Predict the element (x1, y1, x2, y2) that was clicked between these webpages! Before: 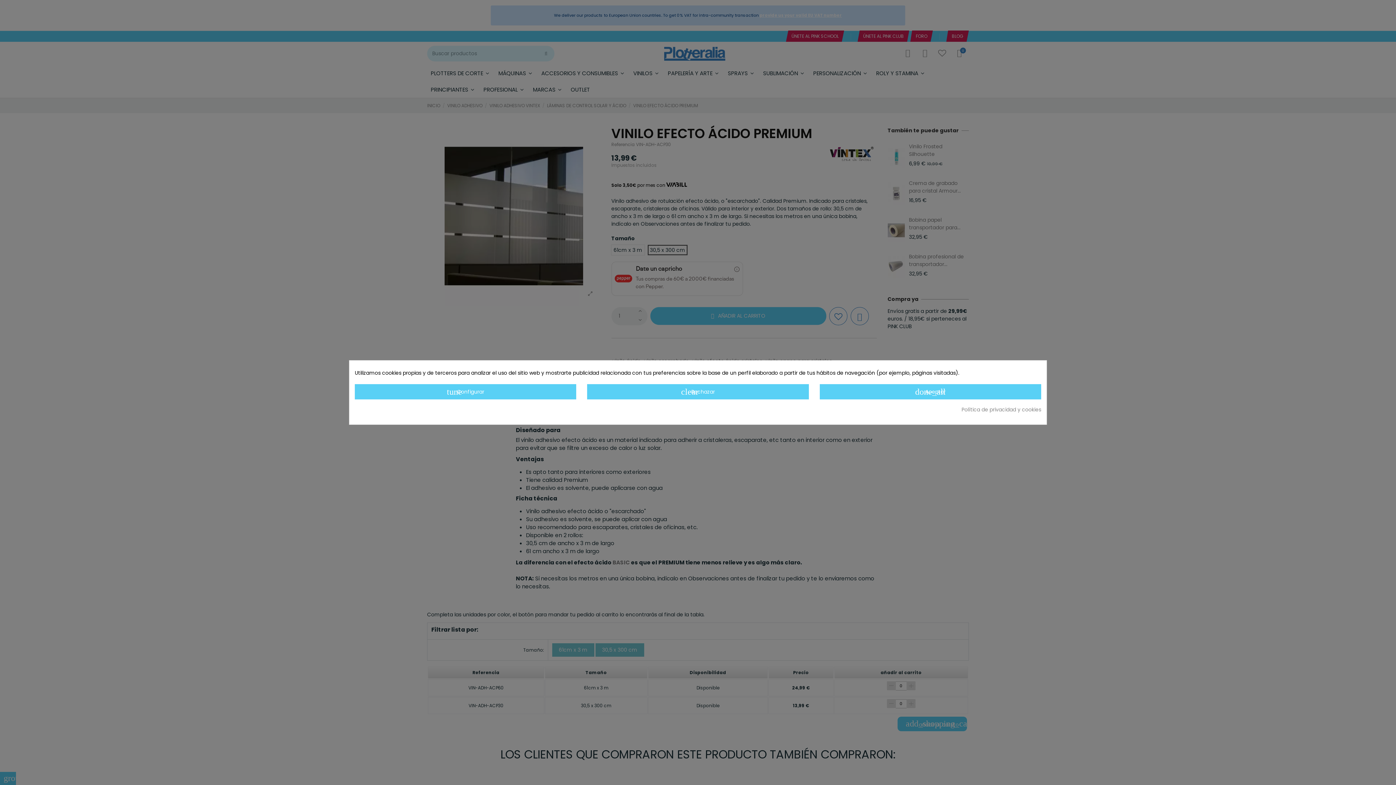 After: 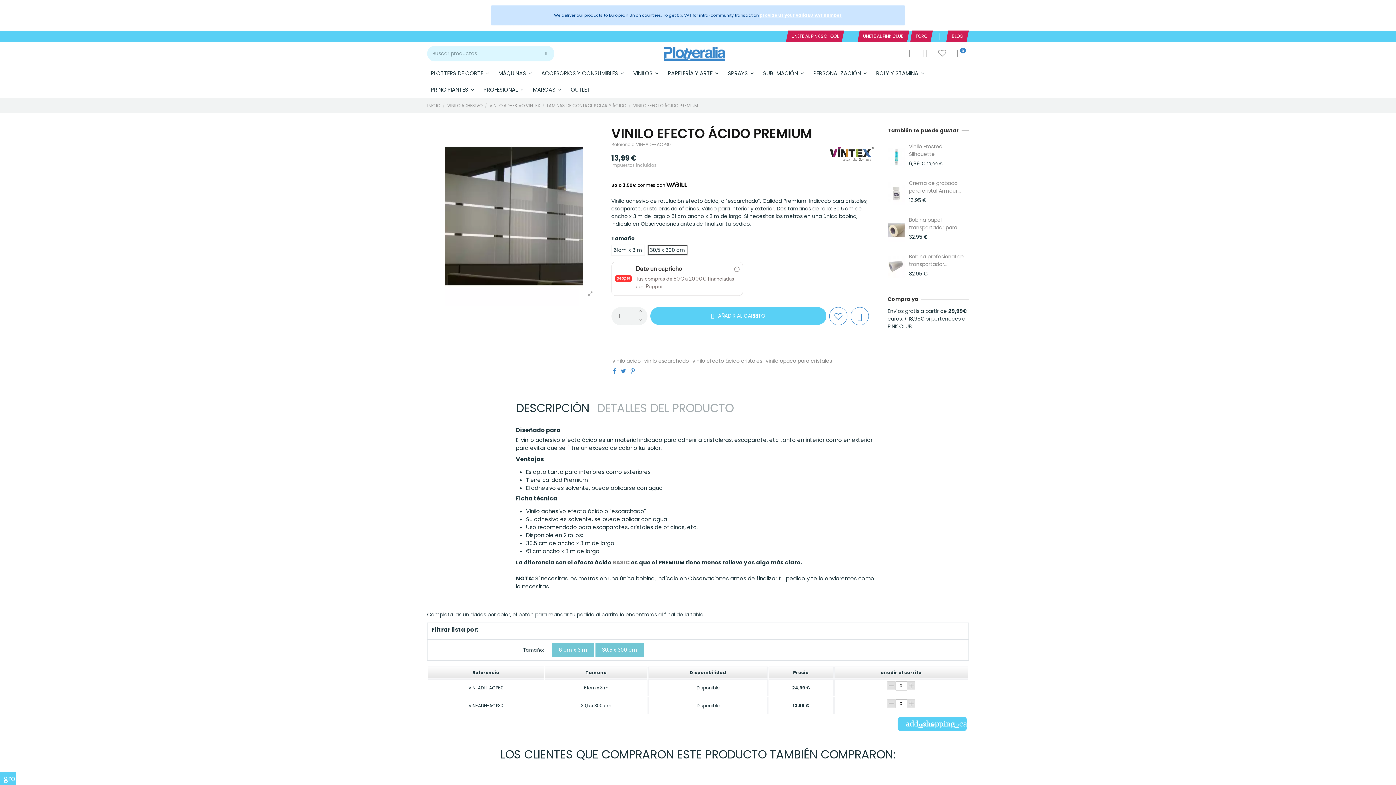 Action: label: done_all Aceptar bbox: (819, 384, 1041, 399)